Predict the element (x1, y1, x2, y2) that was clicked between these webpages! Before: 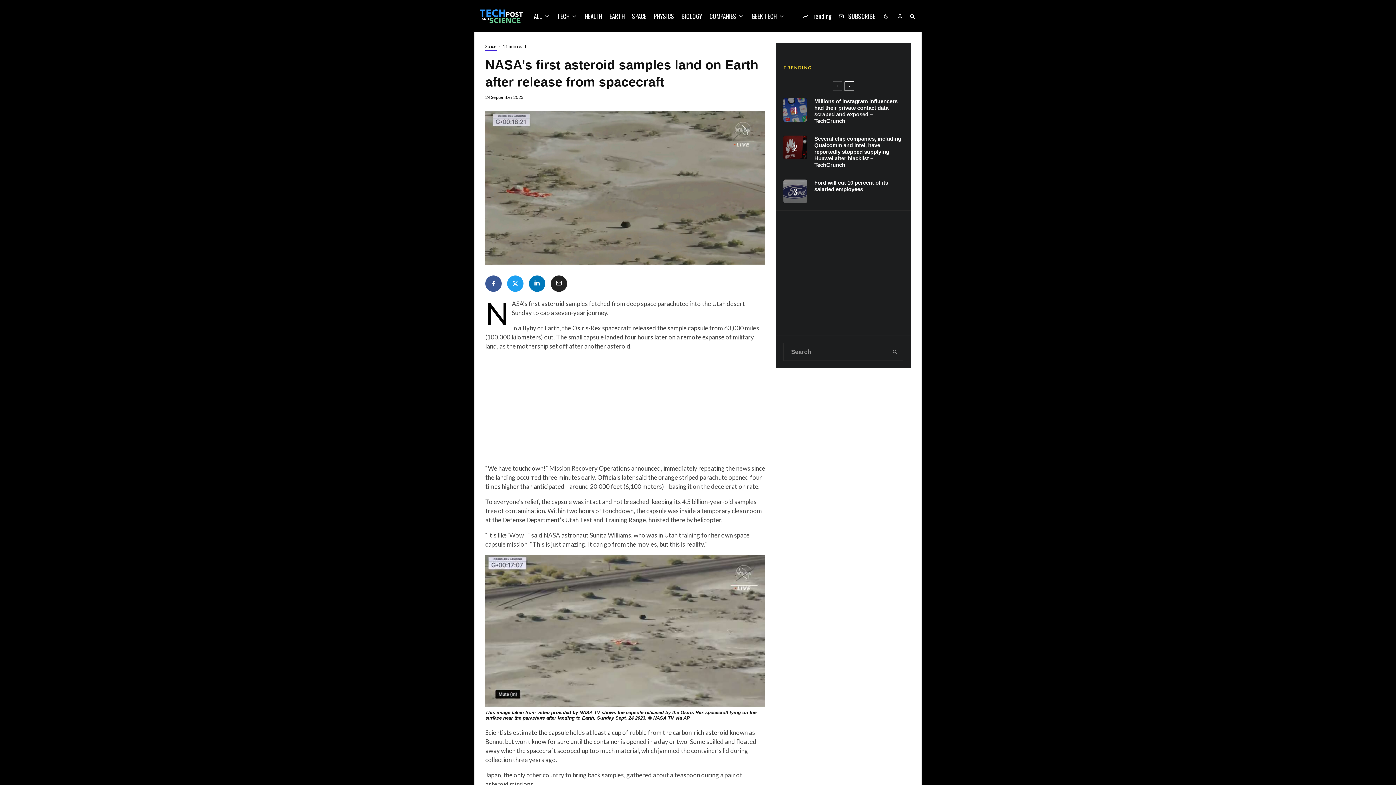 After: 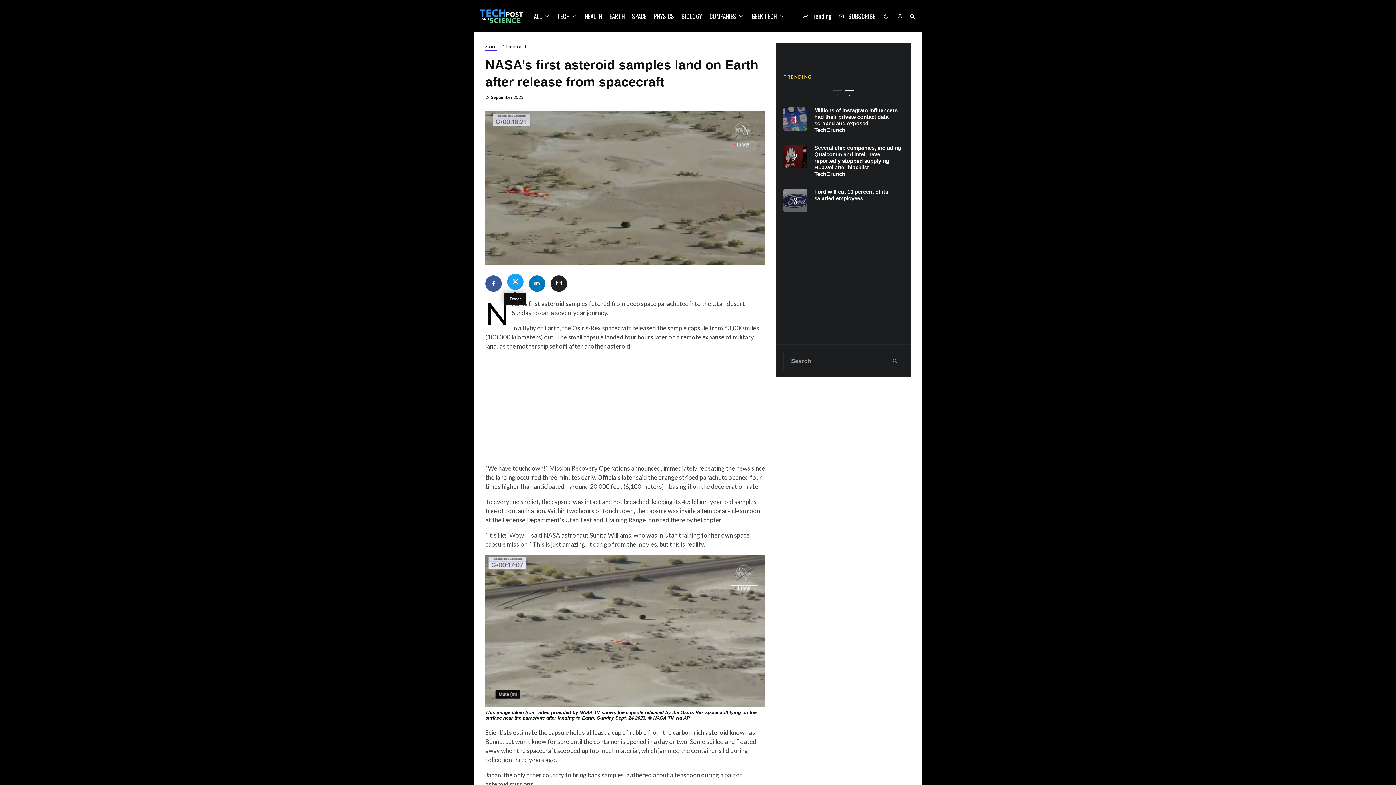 Action: label: Tweet bbox: (507, 275, 523, 291)